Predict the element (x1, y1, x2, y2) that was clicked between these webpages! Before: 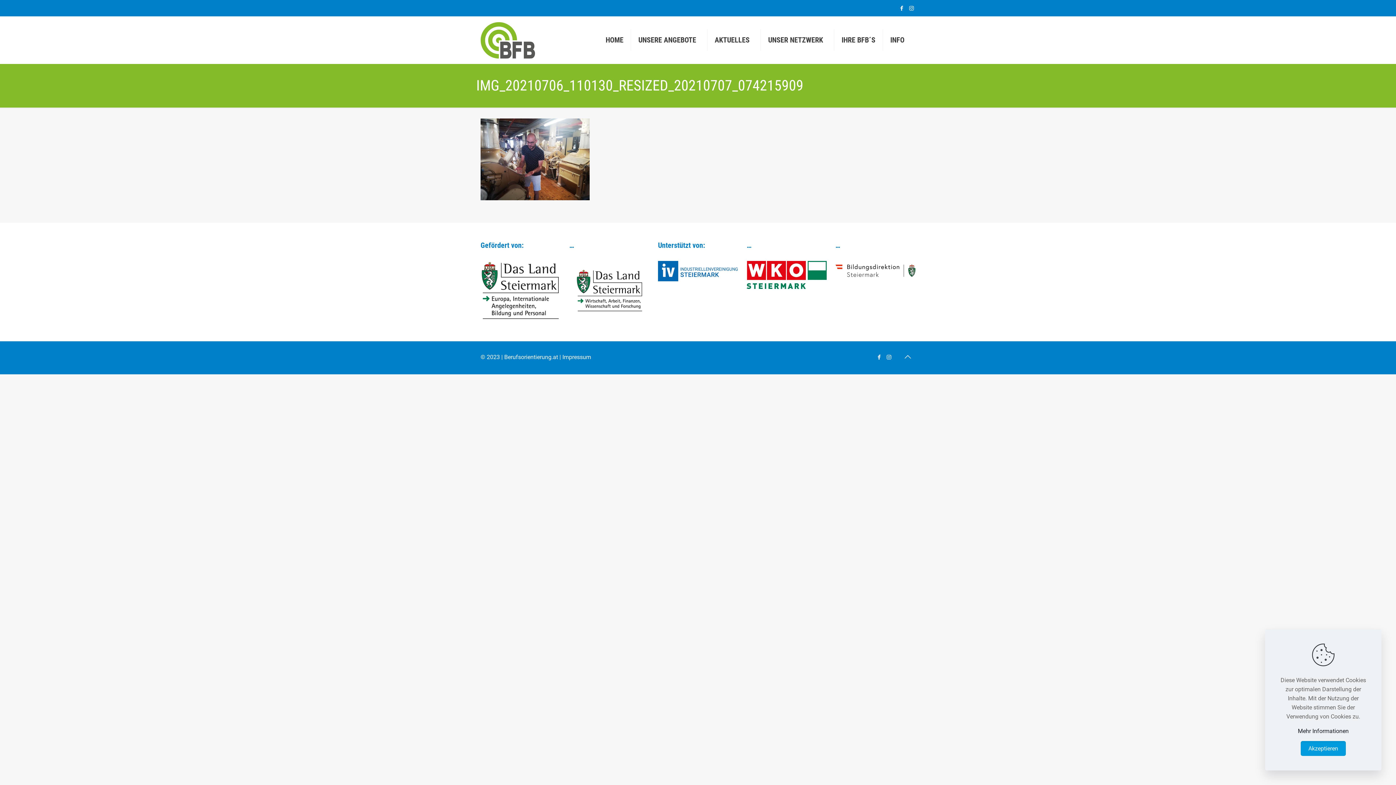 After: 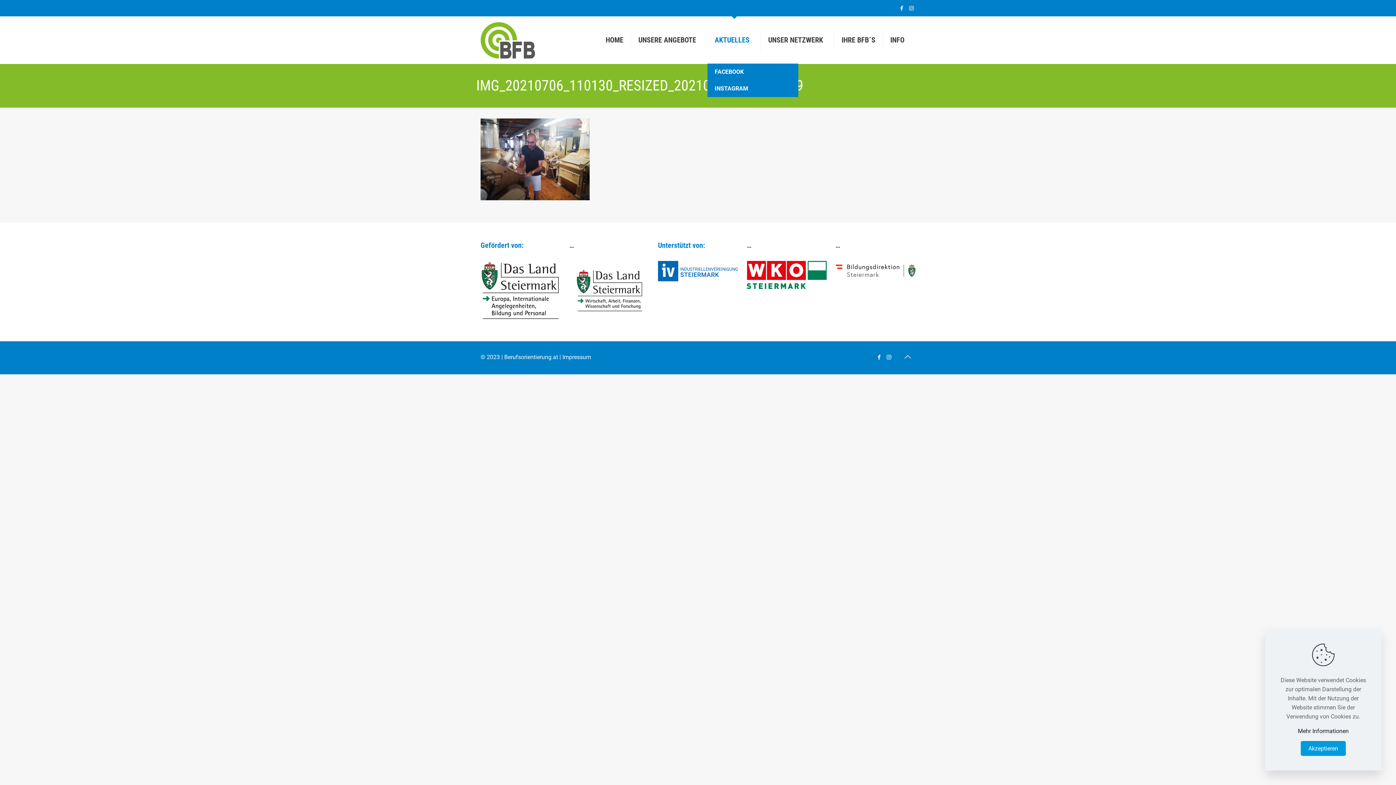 Action: bbox: (707, 16, 761, 63) label: AKTUELLES